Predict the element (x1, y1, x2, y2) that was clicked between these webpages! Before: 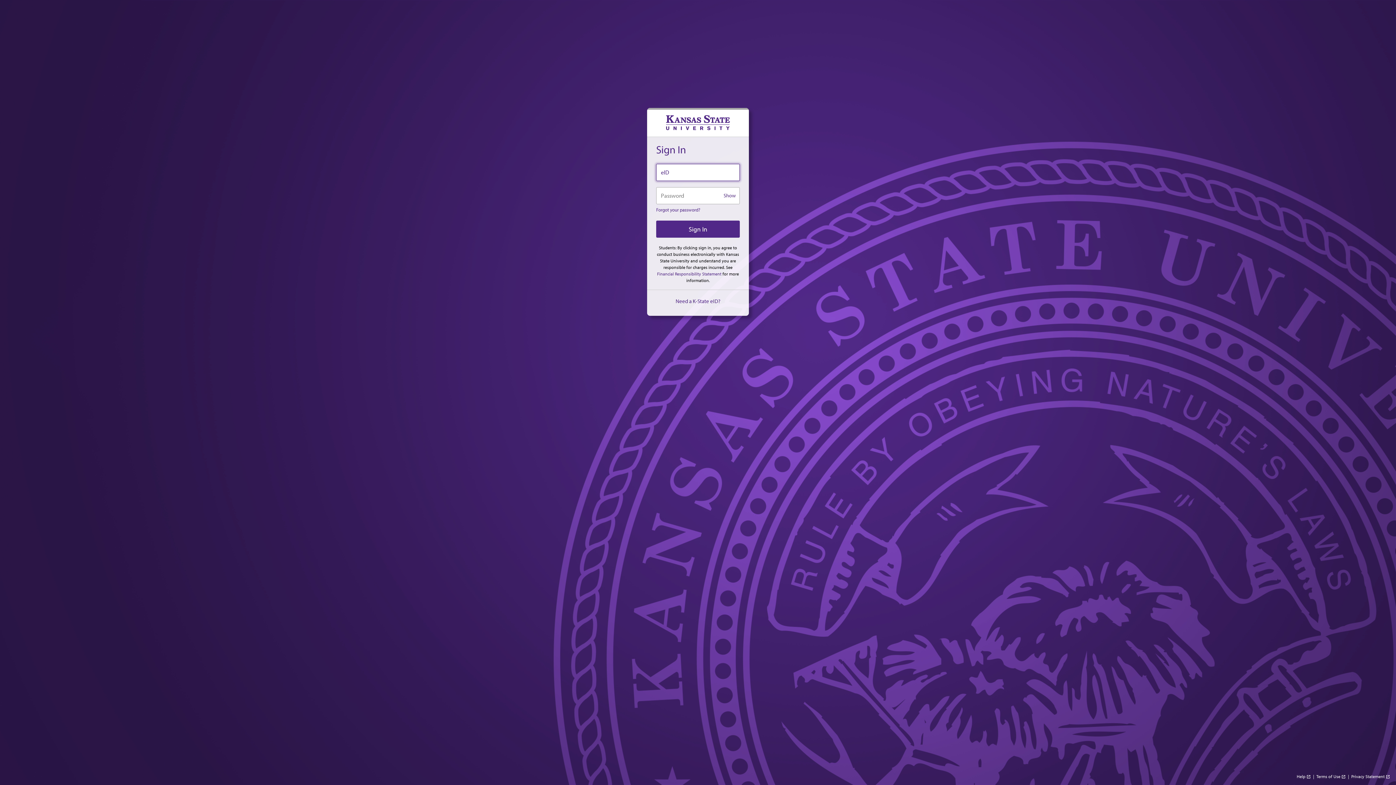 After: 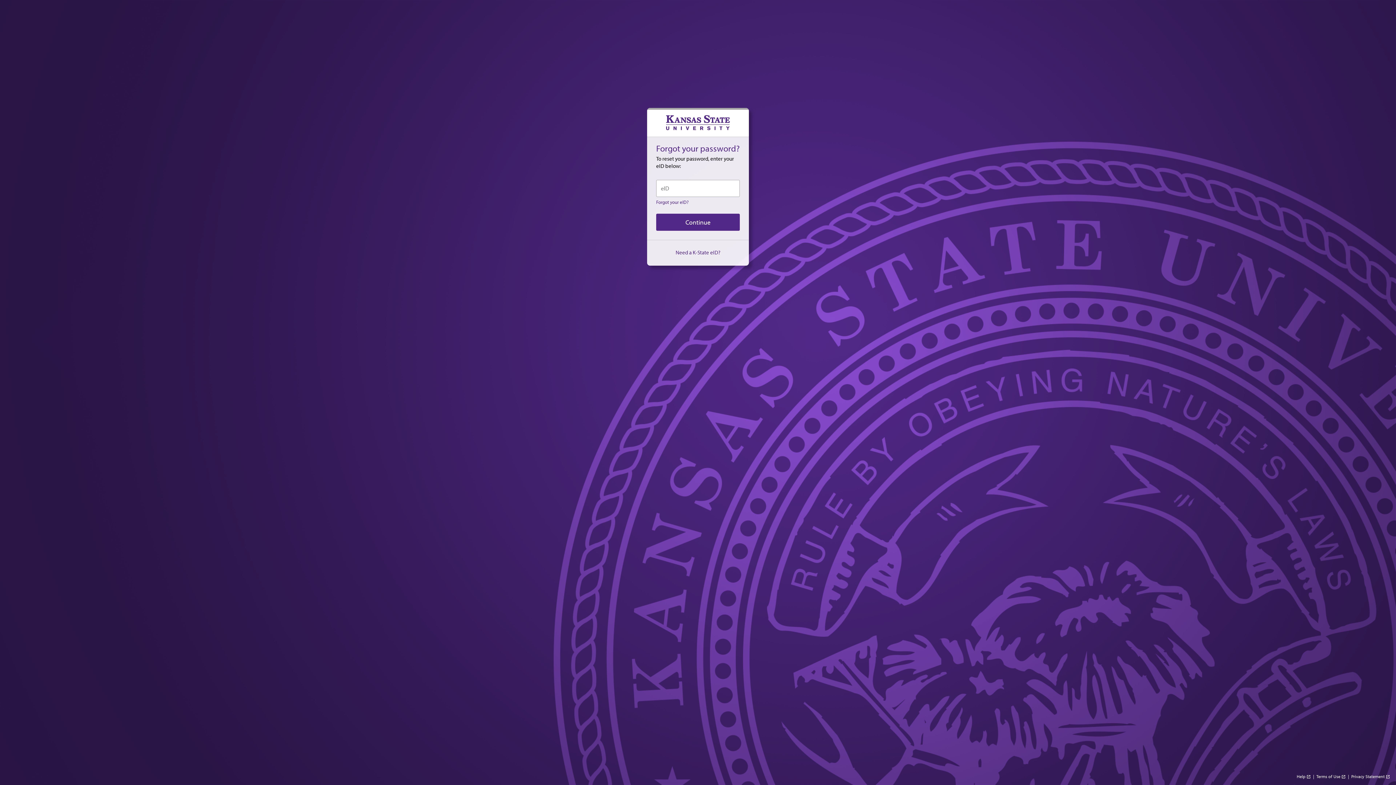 Action: bbox: (656, 206, 700, 212) label: Forgot your password?